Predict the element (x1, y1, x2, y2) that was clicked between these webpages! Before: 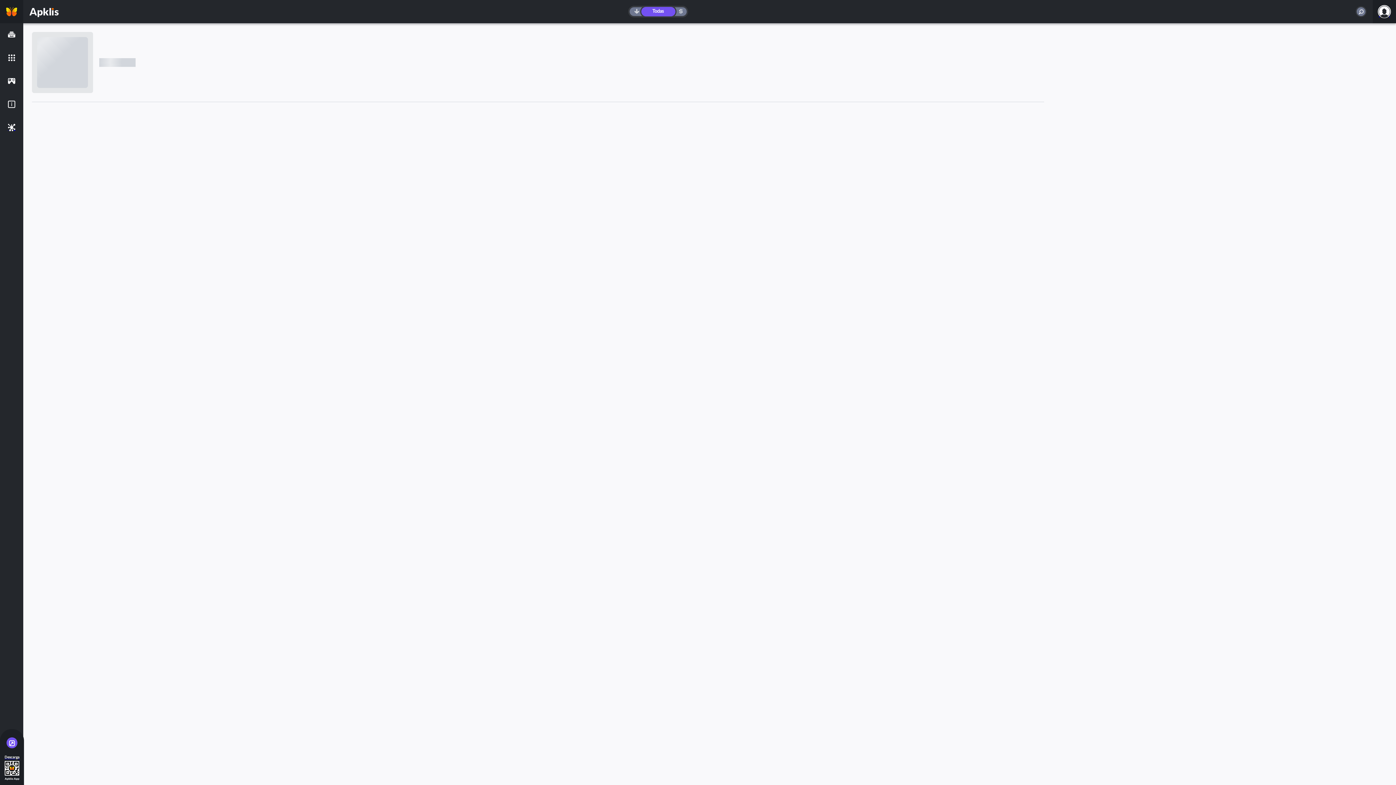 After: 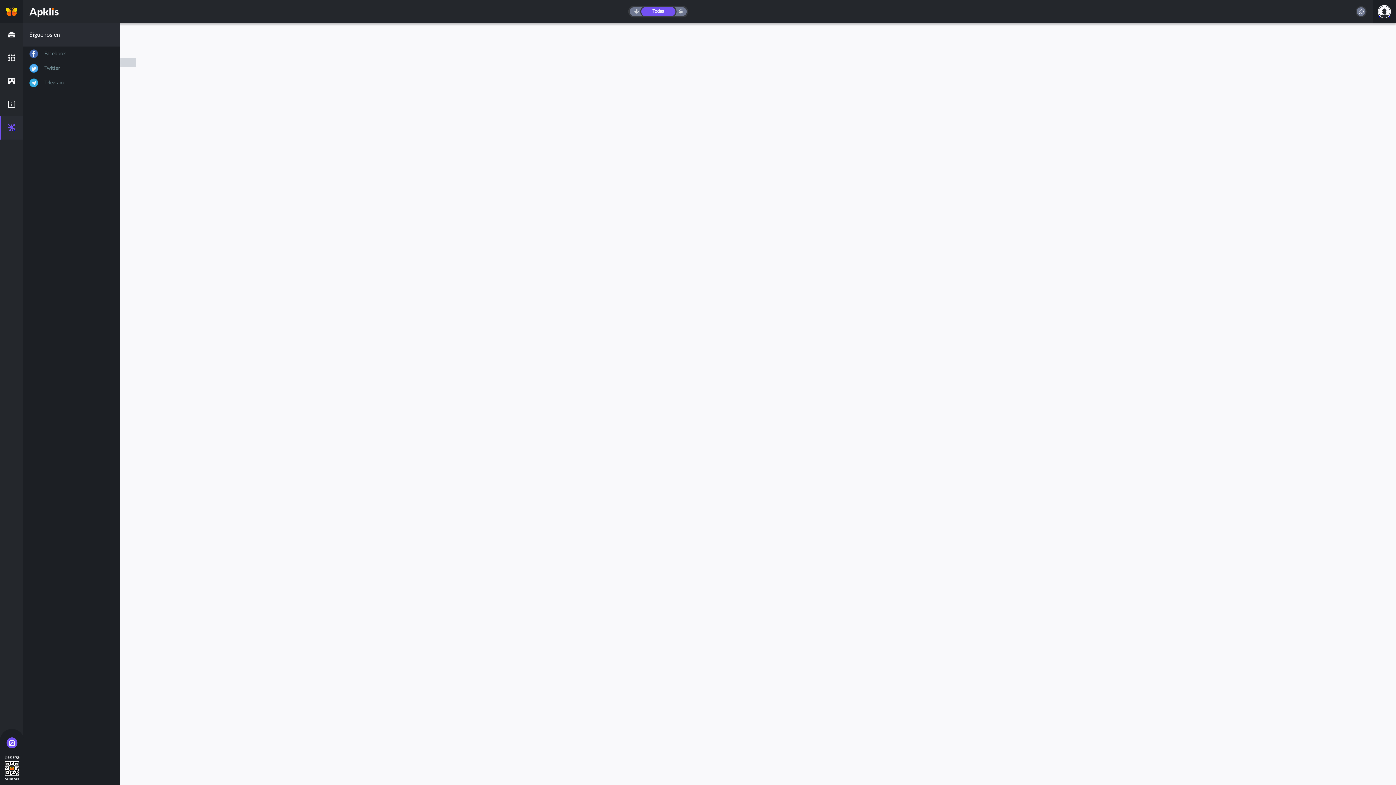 Action: bbox: (0, 116, 22, 139)